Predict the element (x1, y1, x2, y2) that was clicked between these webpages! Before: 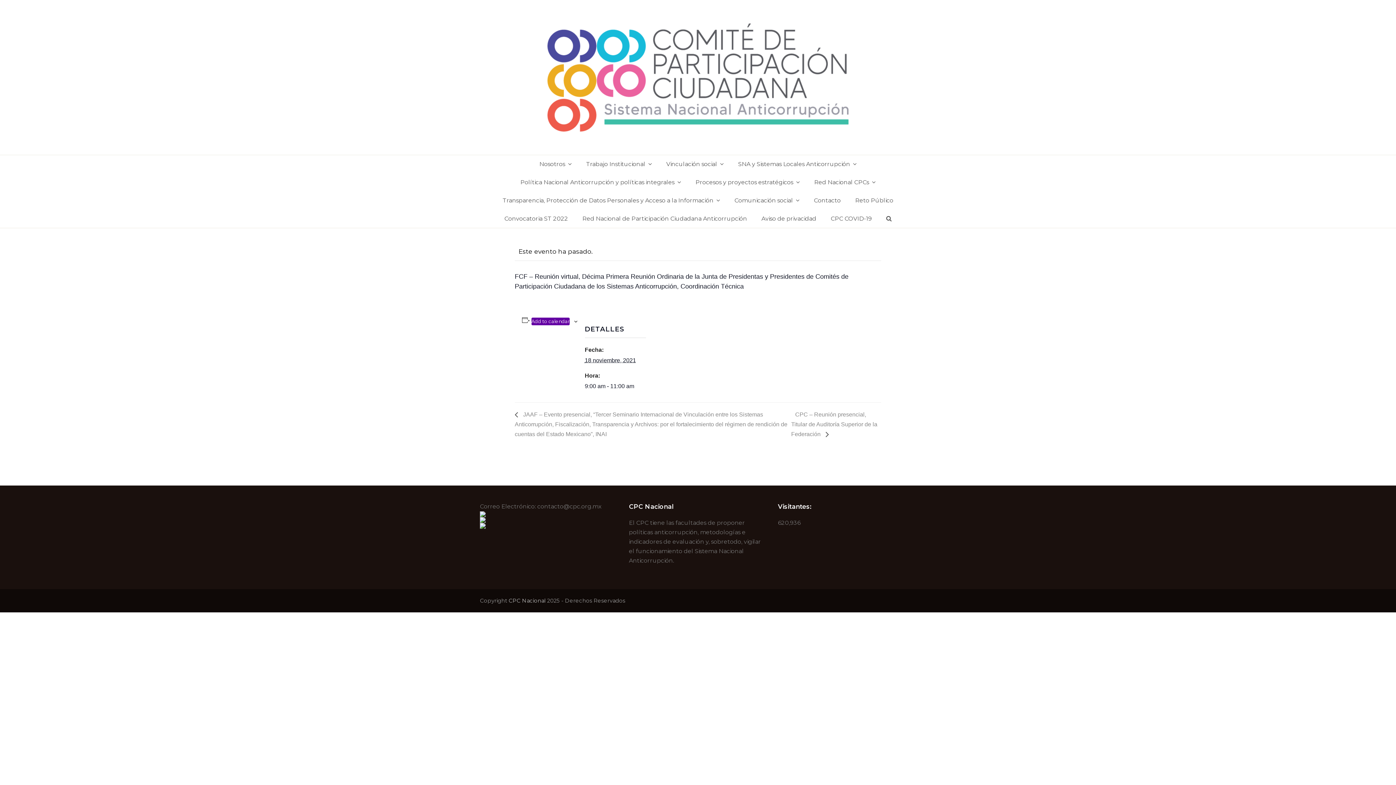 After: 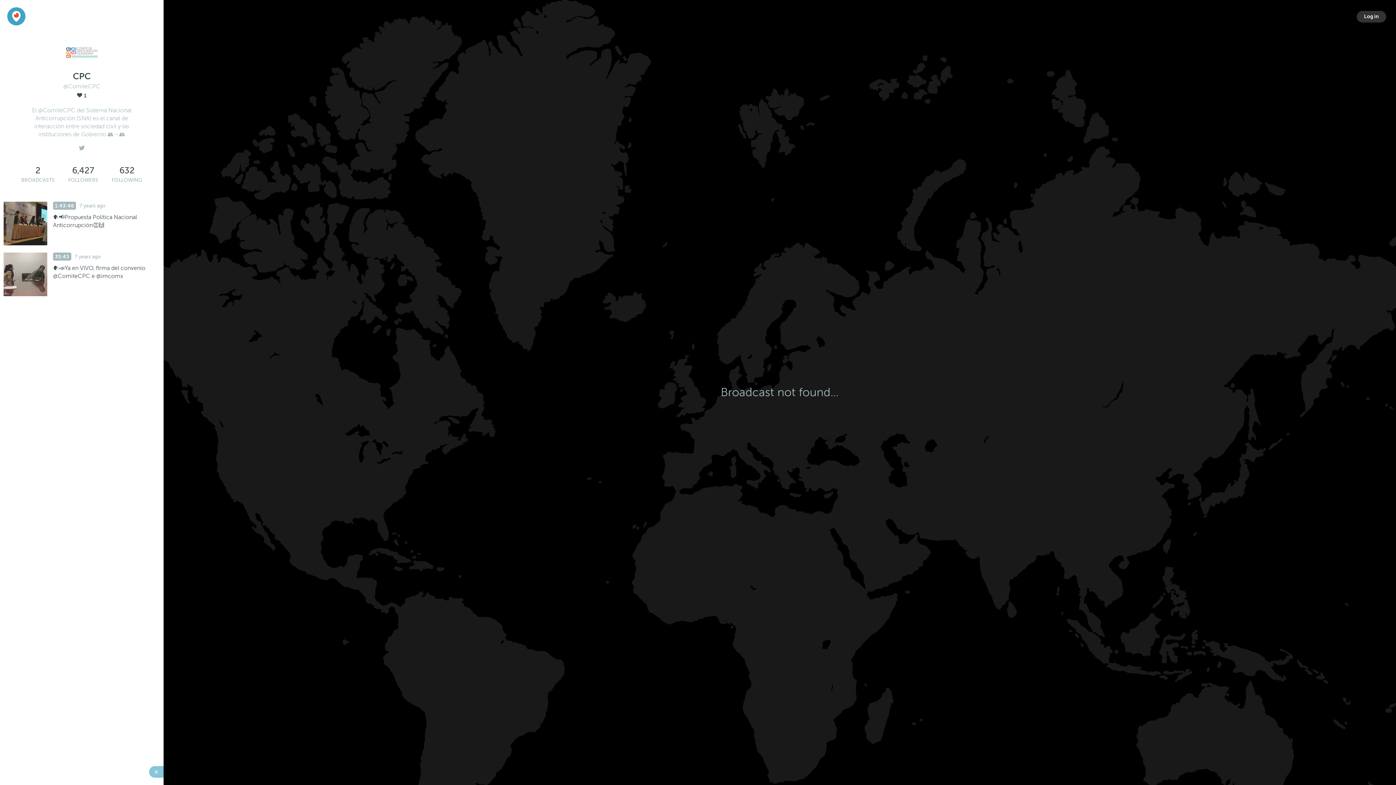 Action: bbox: (480, 523, 618, 529)